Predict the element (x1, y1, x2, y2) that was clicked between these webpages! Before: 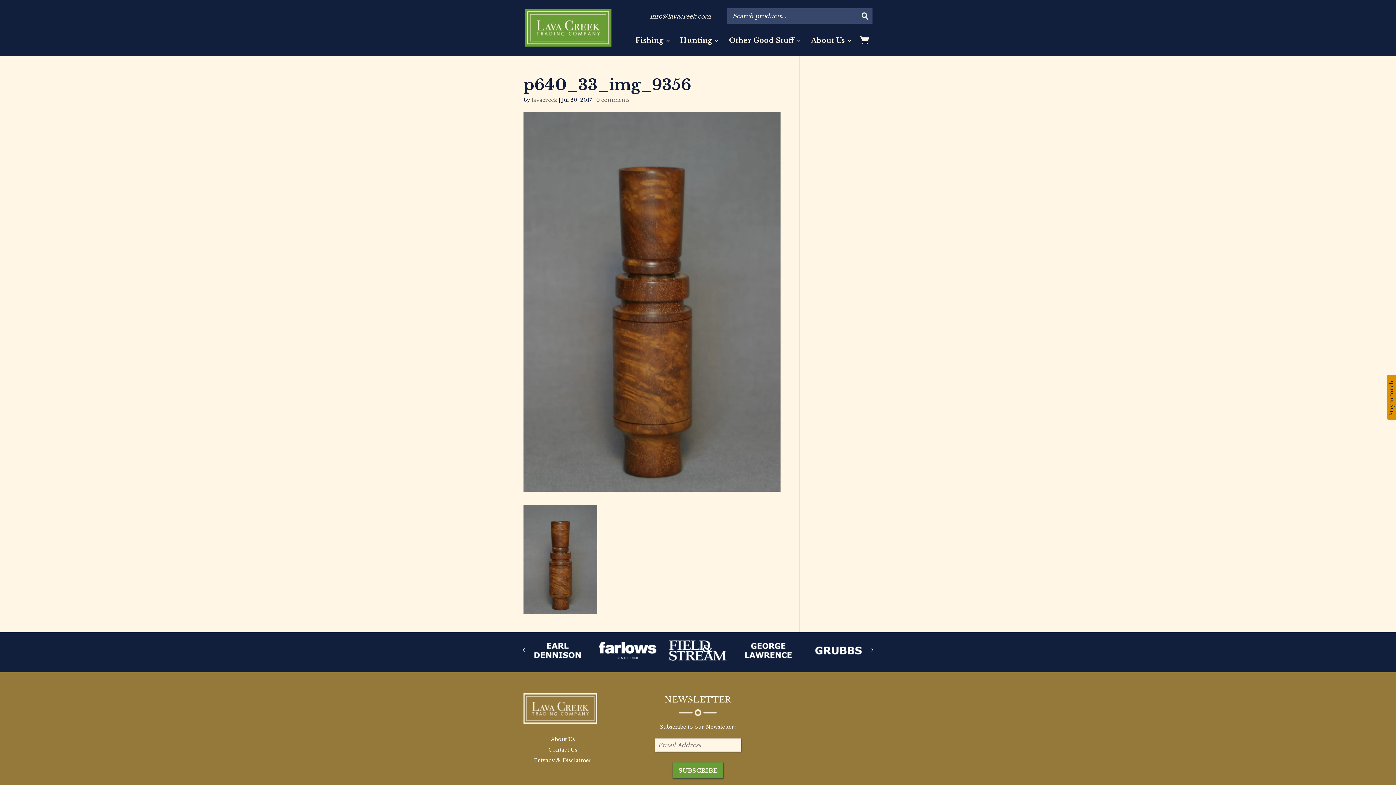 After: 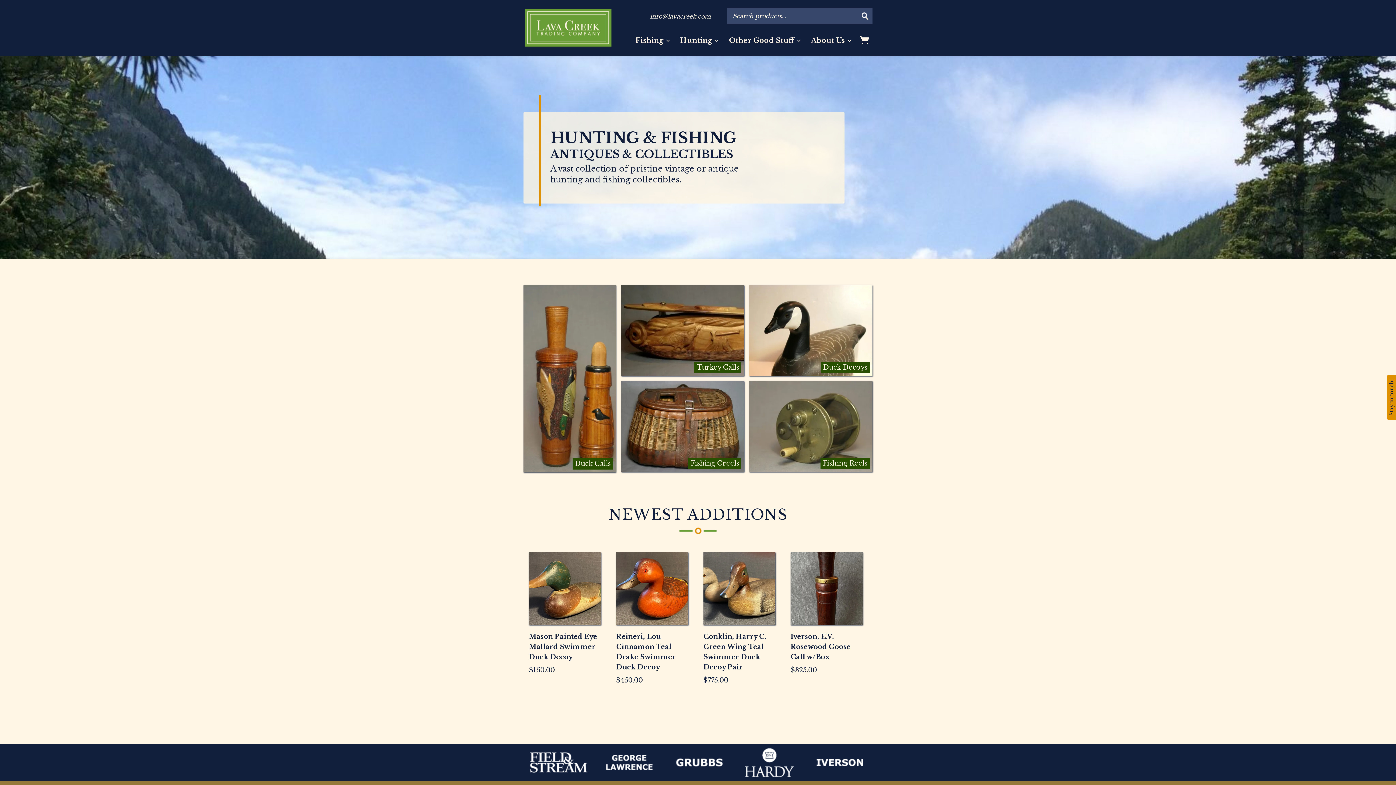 Action: bbox: (531, 96, 557, 103) label: lavacreek